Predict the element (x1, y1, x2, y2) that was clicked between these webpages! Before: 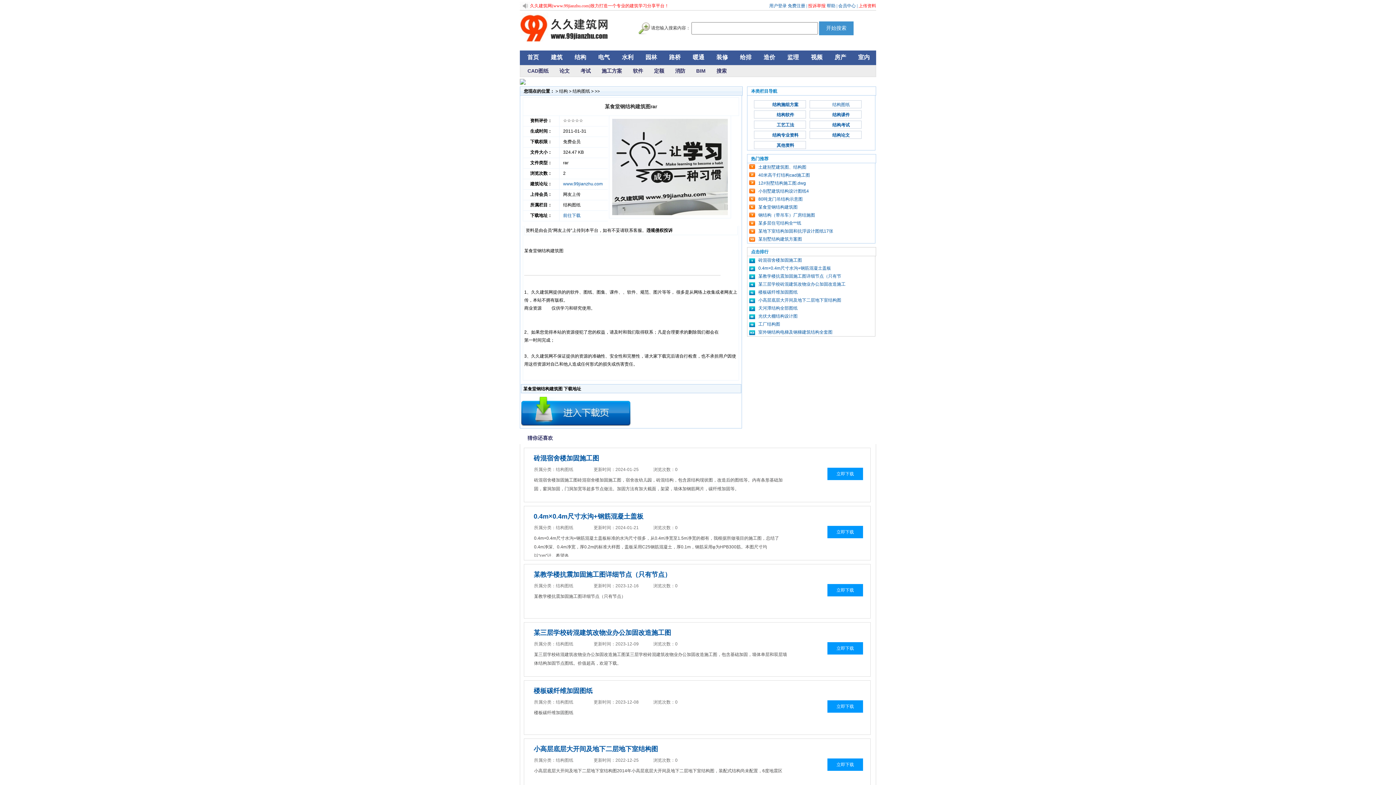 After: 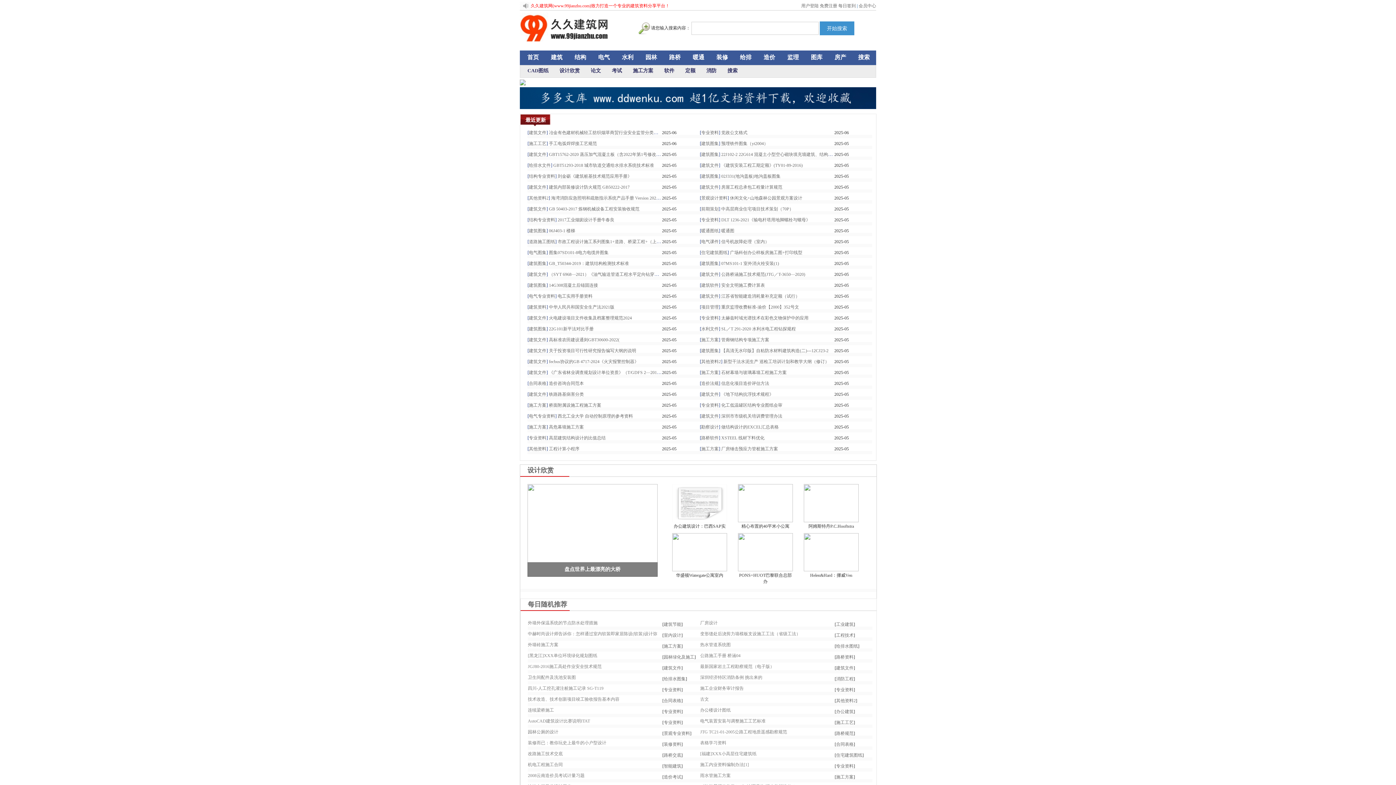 Action: bbox: (520, 41, 609, 46)